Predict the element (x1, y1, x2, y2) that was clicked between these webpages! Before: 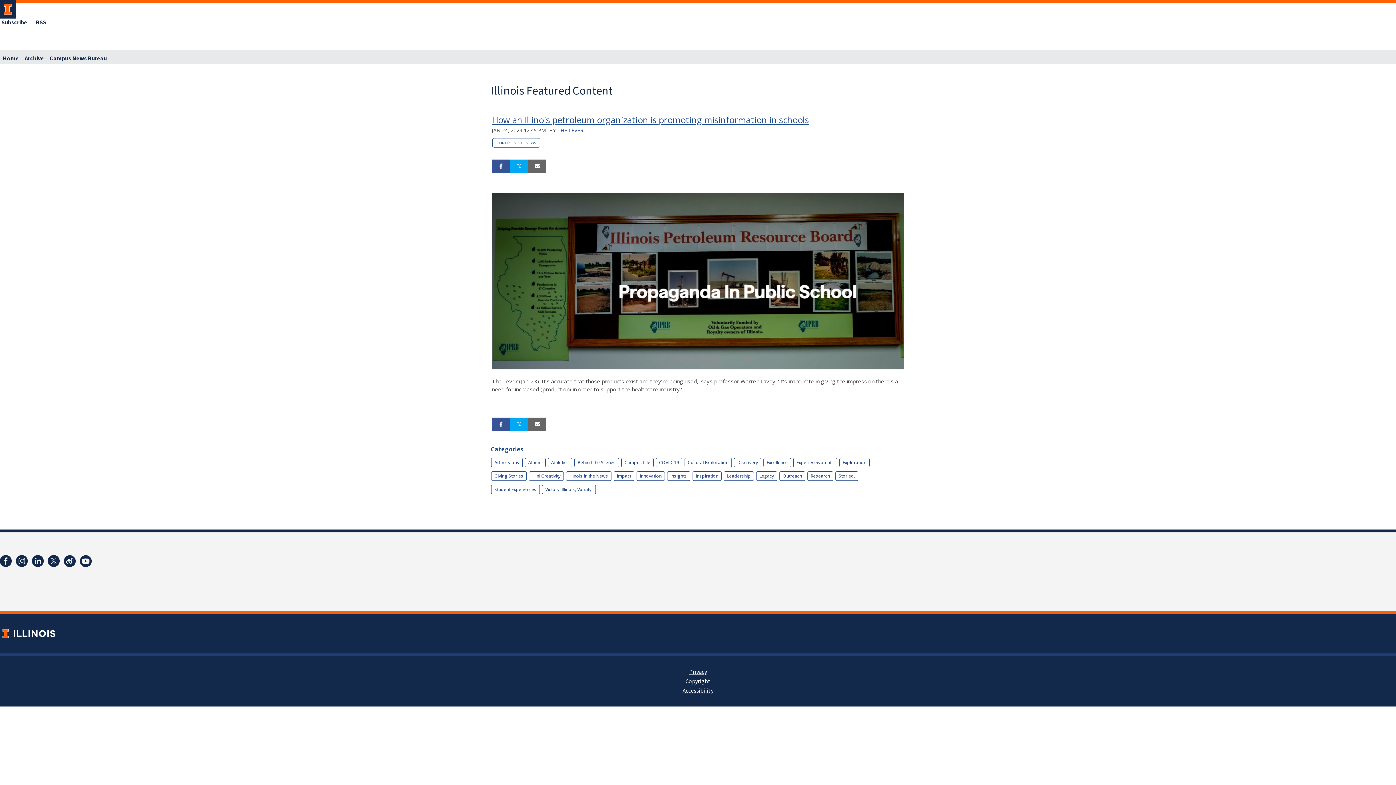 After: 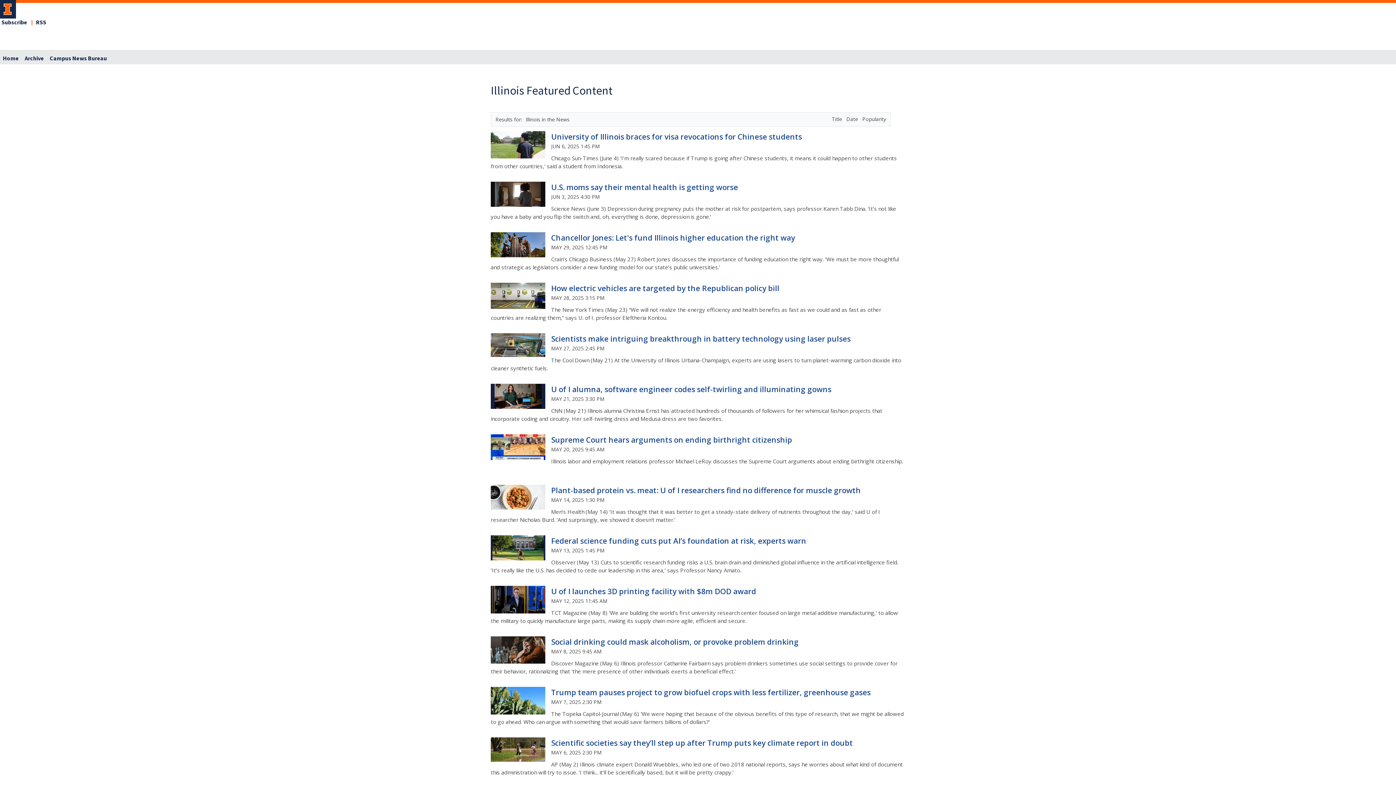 Action: label: ILLINOIS IN THE NEWS bbox: (492, 138, 540, 147)